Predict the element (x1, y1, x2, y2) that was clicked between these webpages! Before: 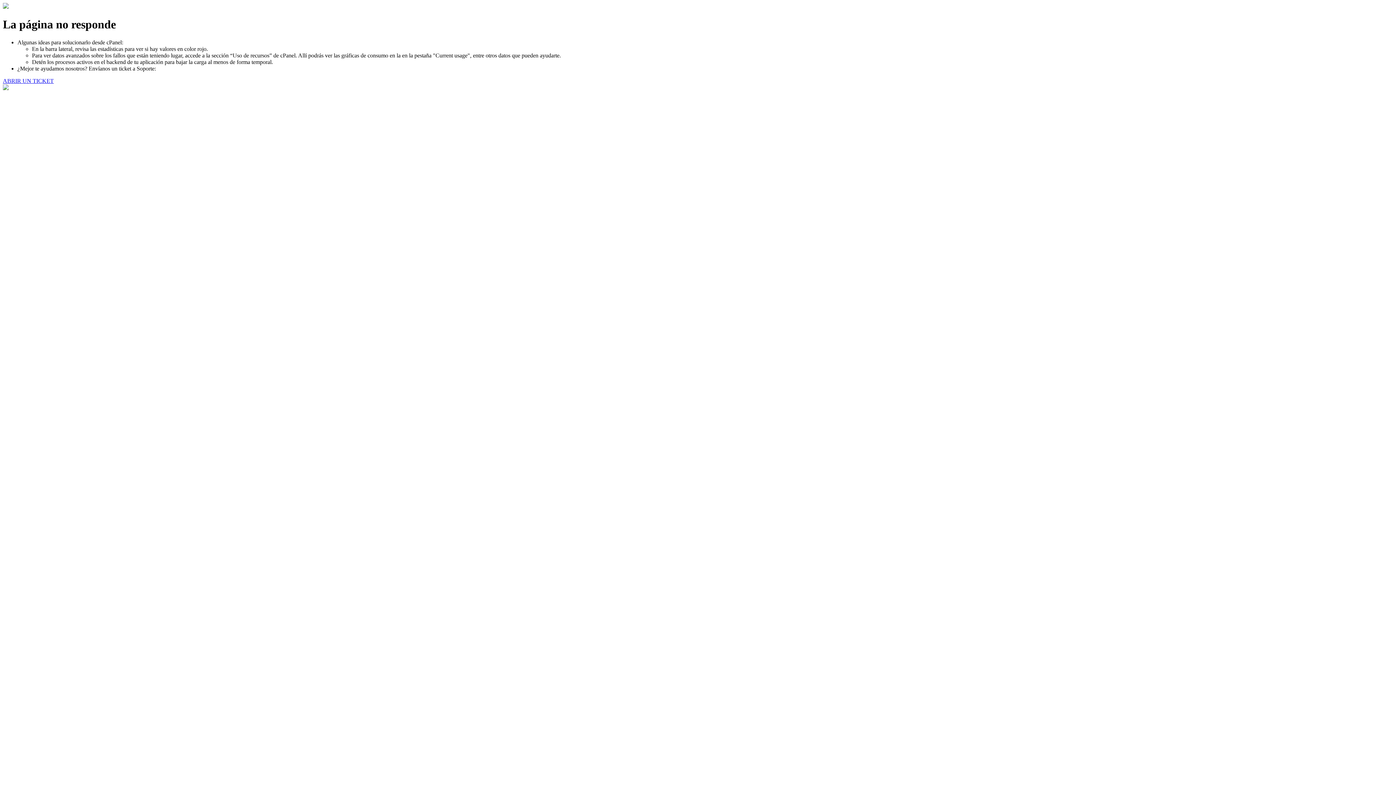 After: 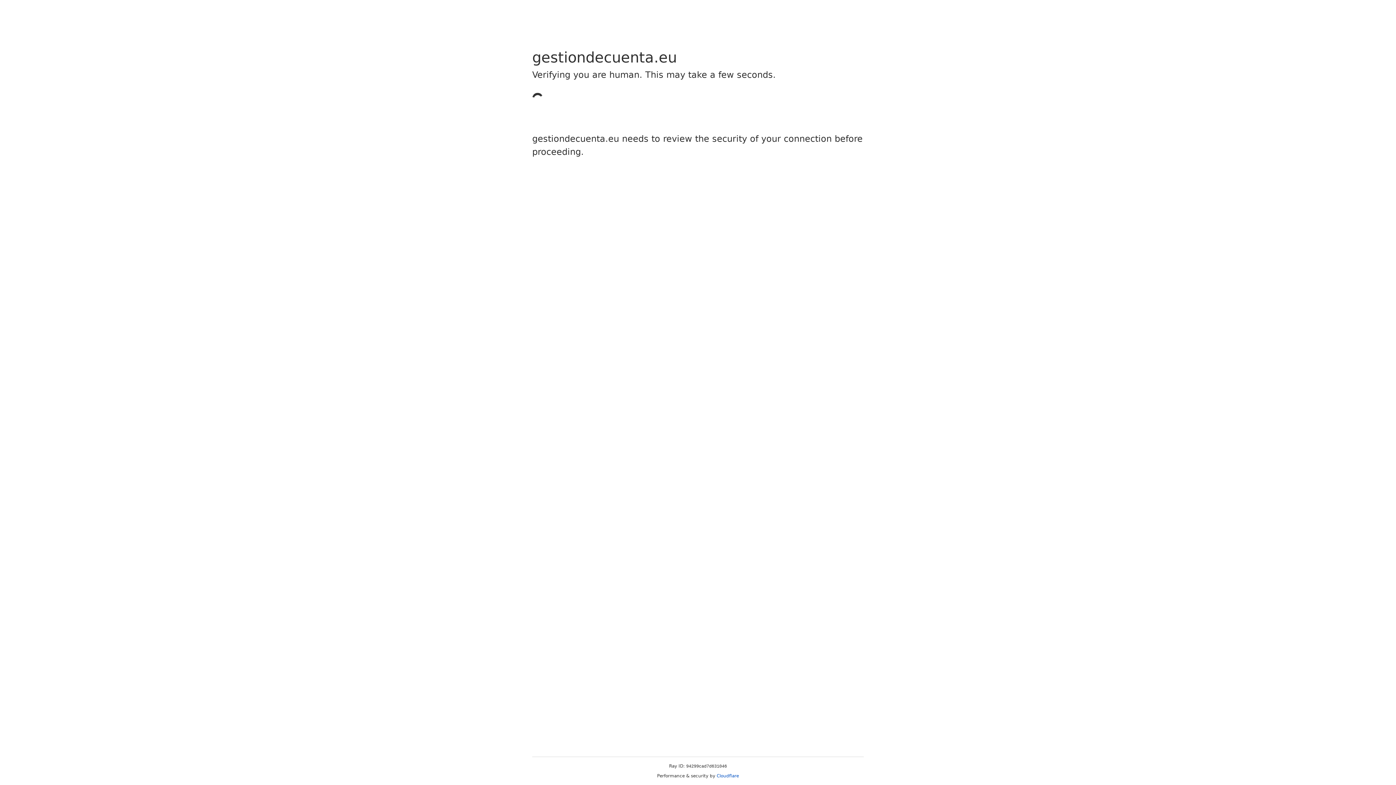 Action: bbox: (2, 77, 53, 83) label: ABRIR UN TICKET